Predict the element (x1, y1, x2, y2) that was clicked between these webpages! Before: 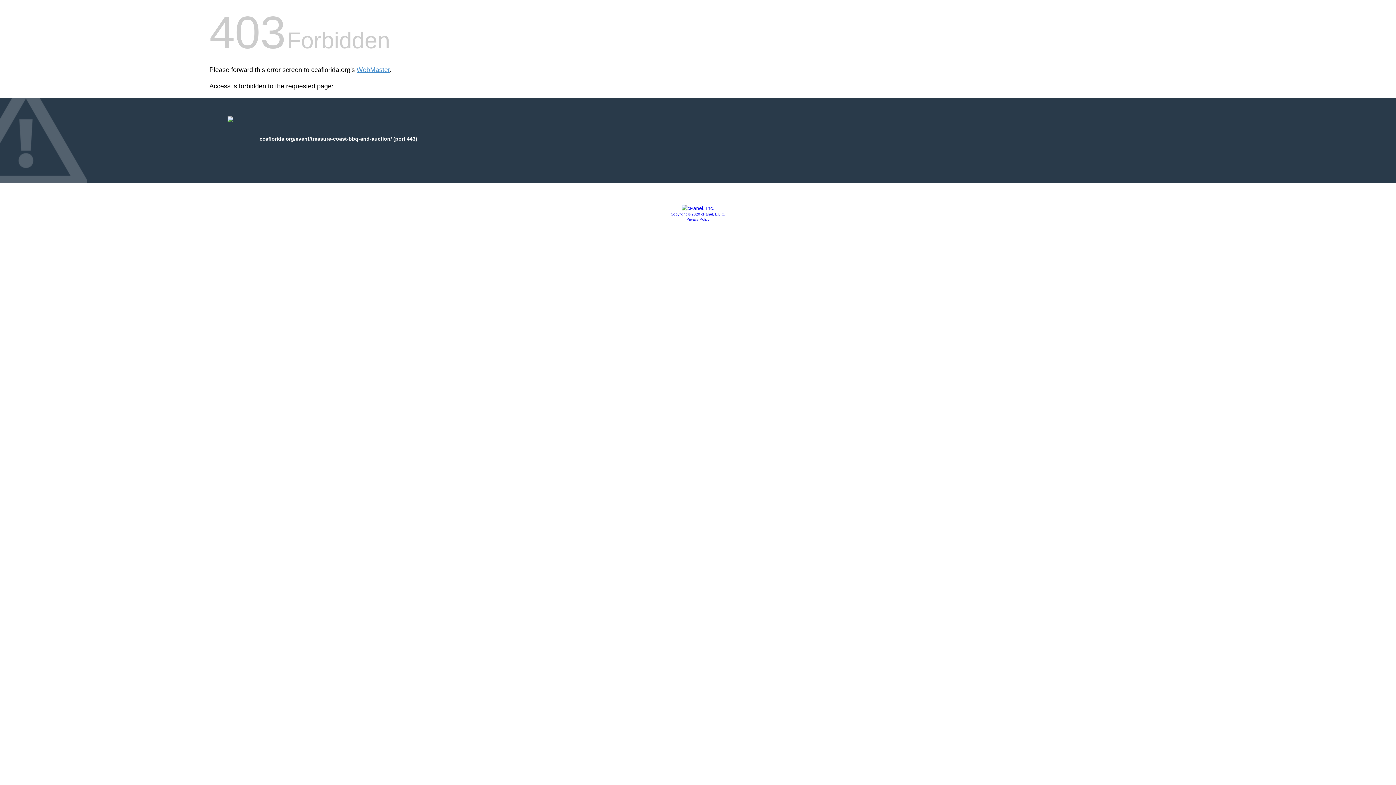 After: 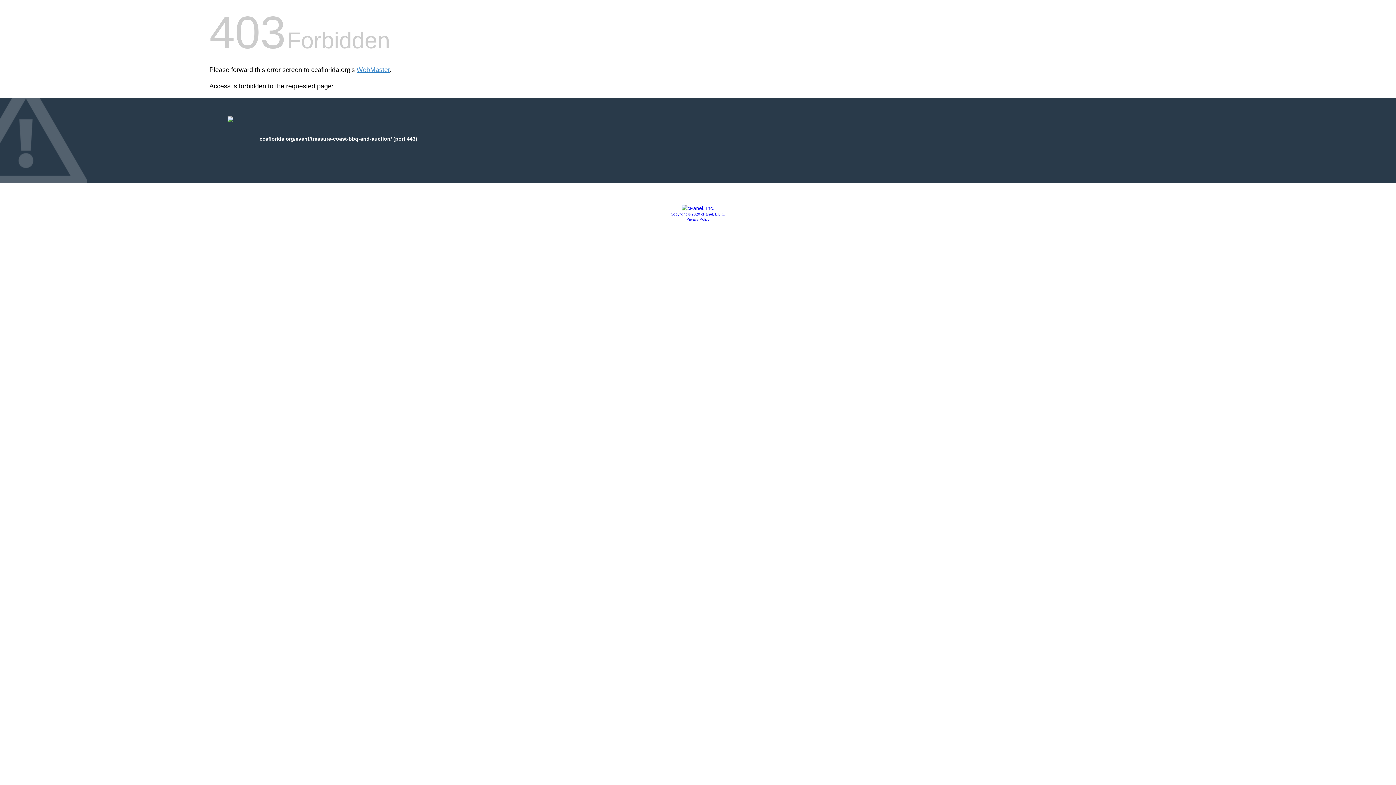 Action: label: Privacy Policy bbox: (686, 217, 709, 221)